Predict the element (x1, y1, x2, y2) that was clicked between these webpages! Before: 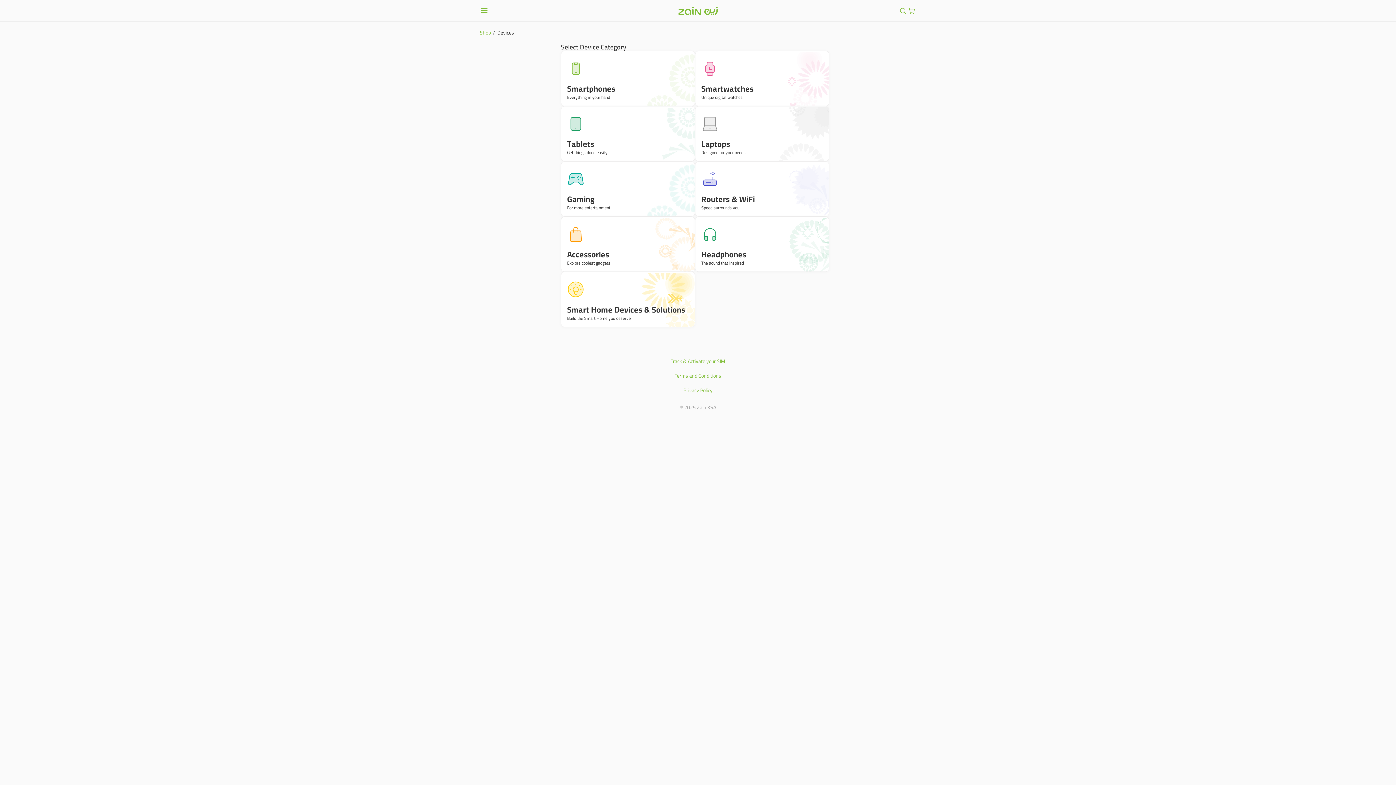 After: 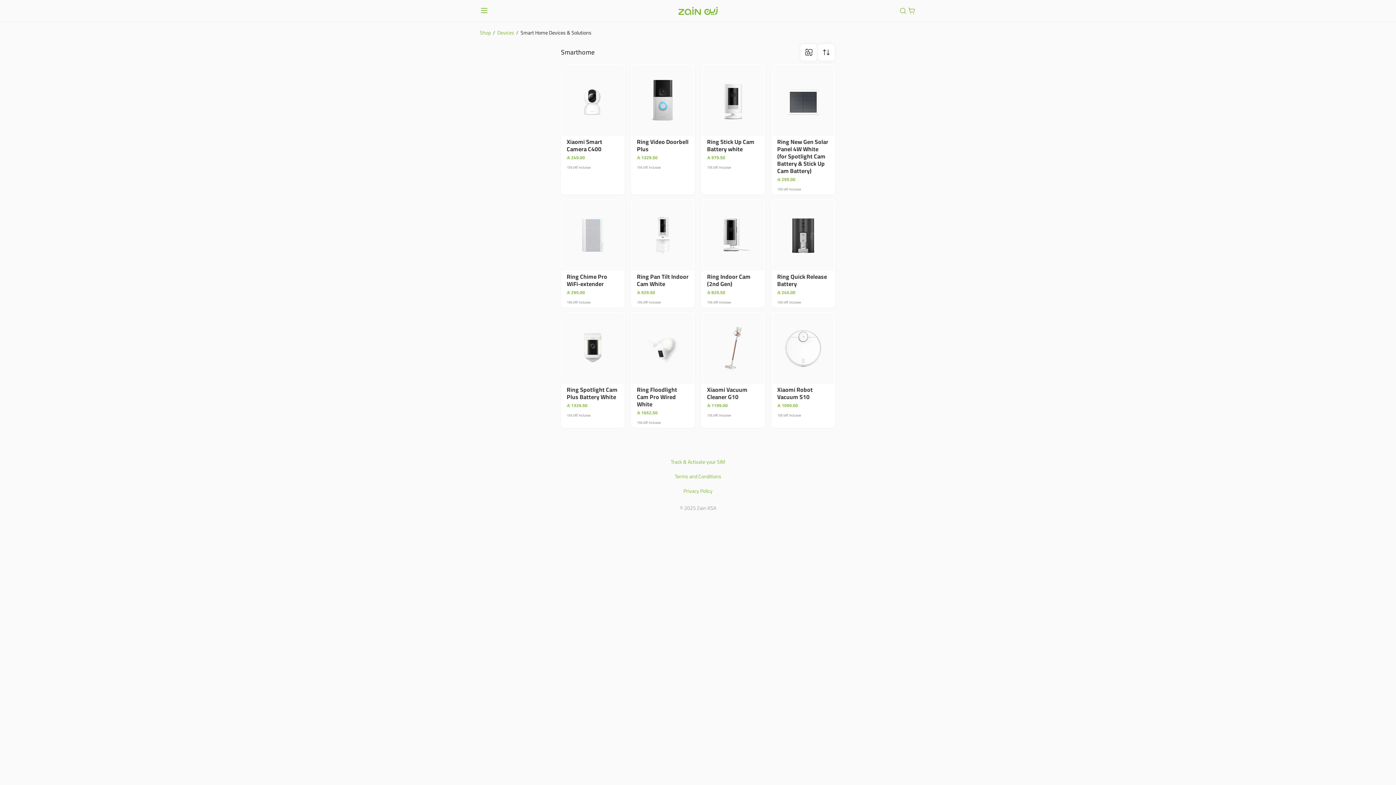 Action: bbox: (561, 272, 695, 327) label: Smart Home Devices & Solutions

Build the Smart Home you deserve